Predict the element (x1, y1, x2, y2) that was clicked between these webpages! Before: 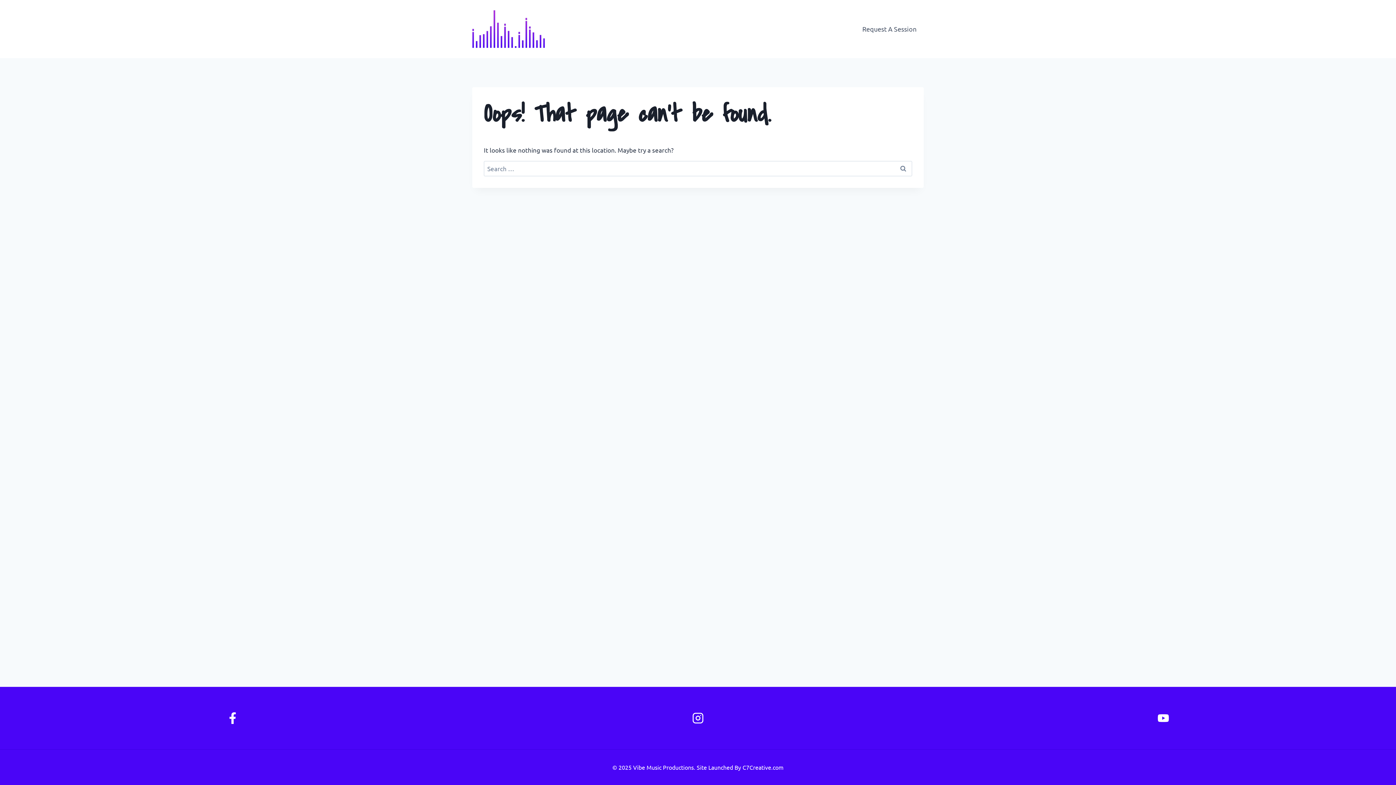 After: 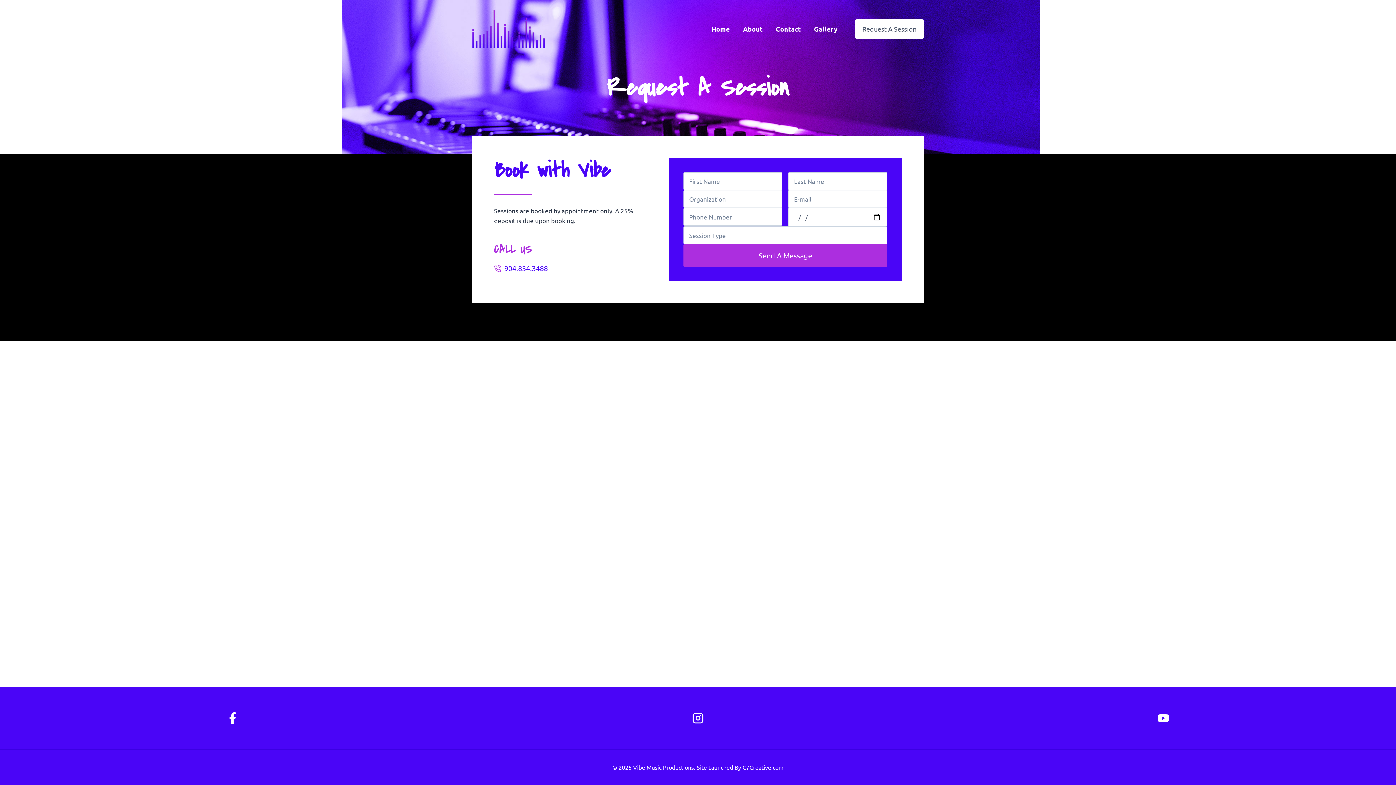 Action: label: Request A Session bbox: (855, 19, 924, 38)